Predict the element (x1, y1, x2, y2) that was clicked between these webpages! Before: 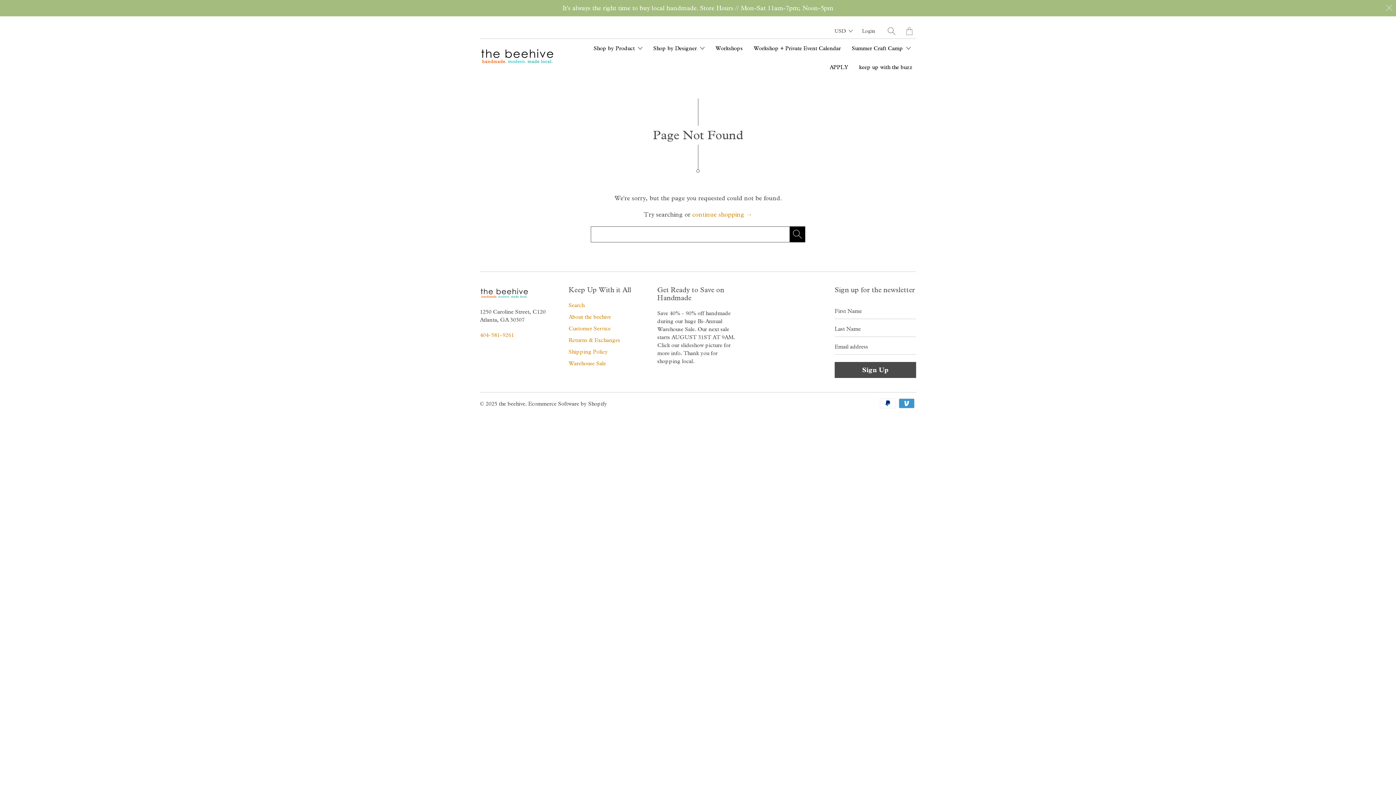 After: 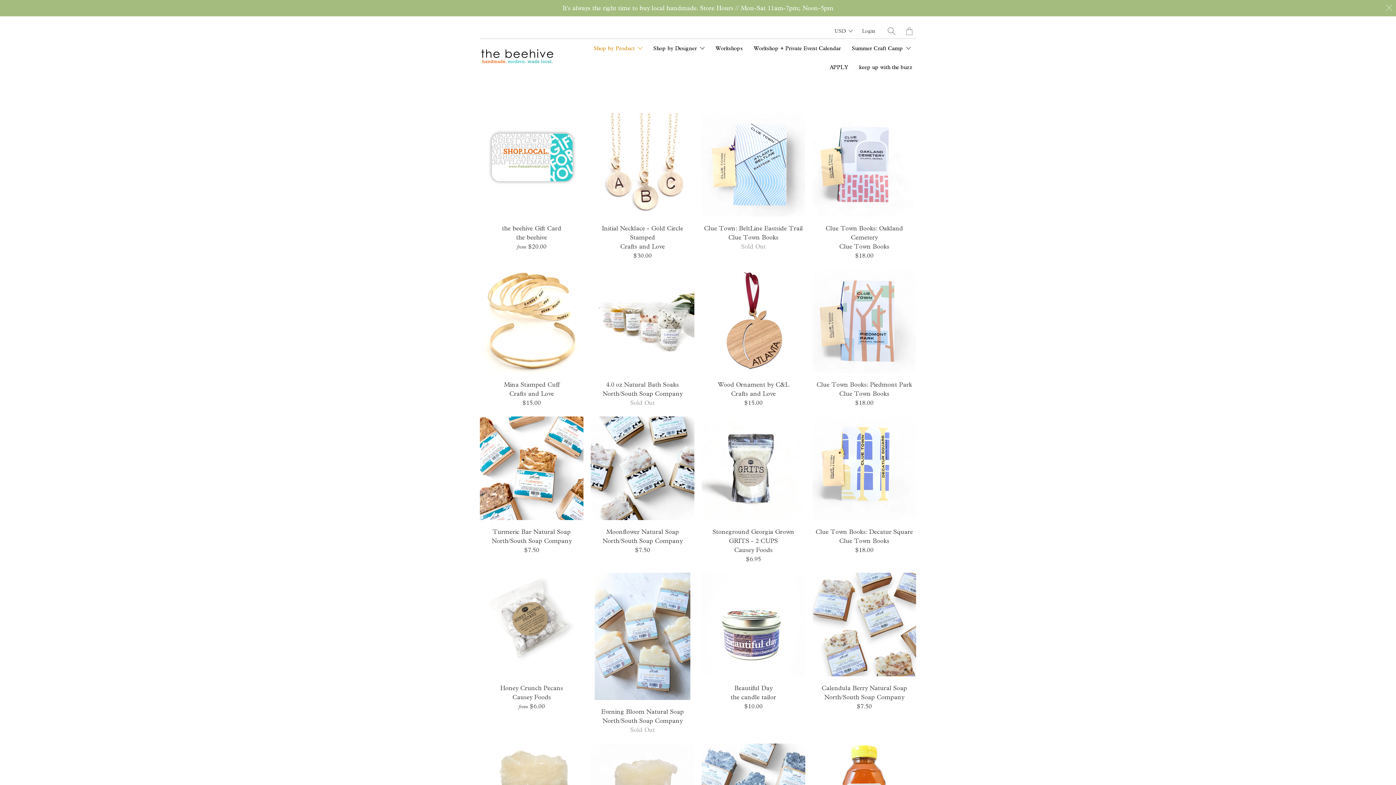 Action: label: Shop by Product  bbox: (590, 38, 646, 57)